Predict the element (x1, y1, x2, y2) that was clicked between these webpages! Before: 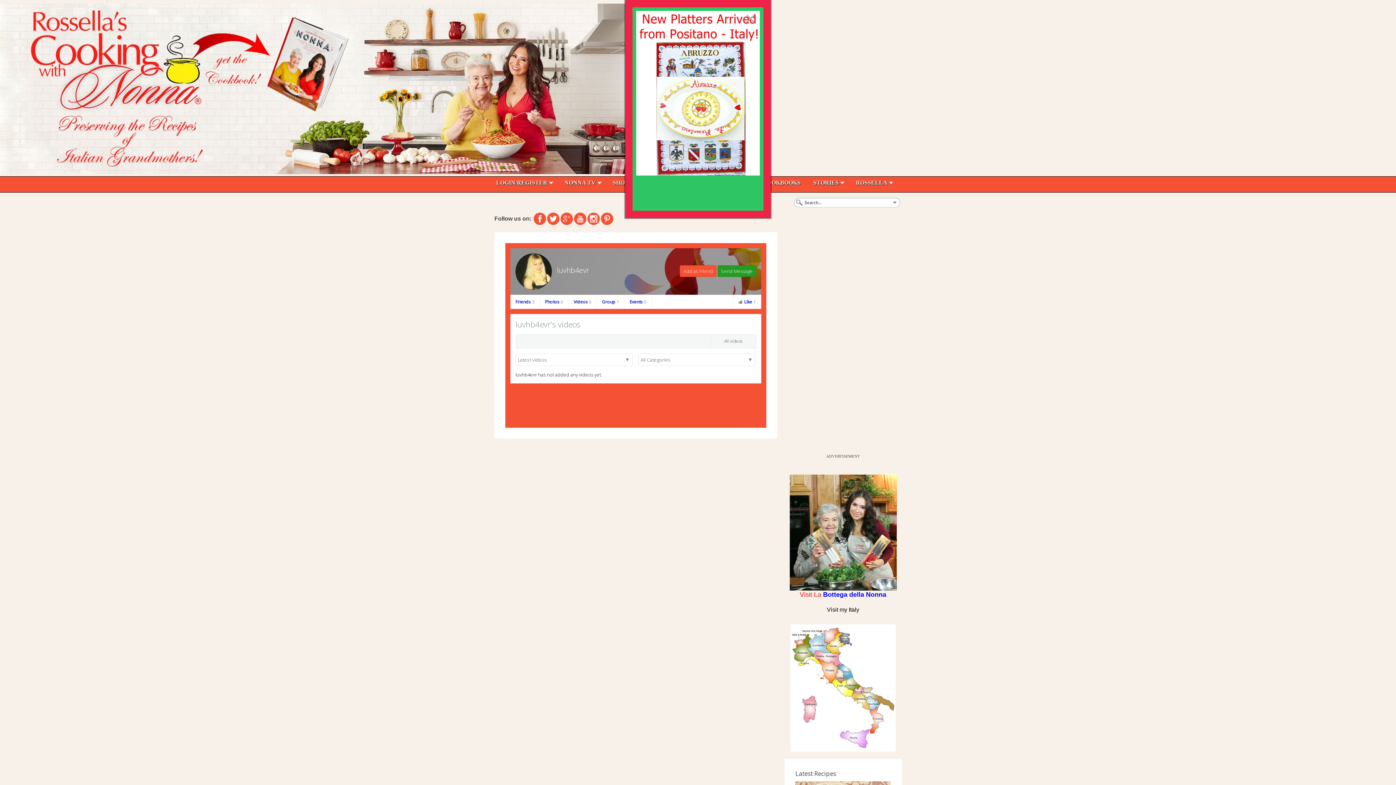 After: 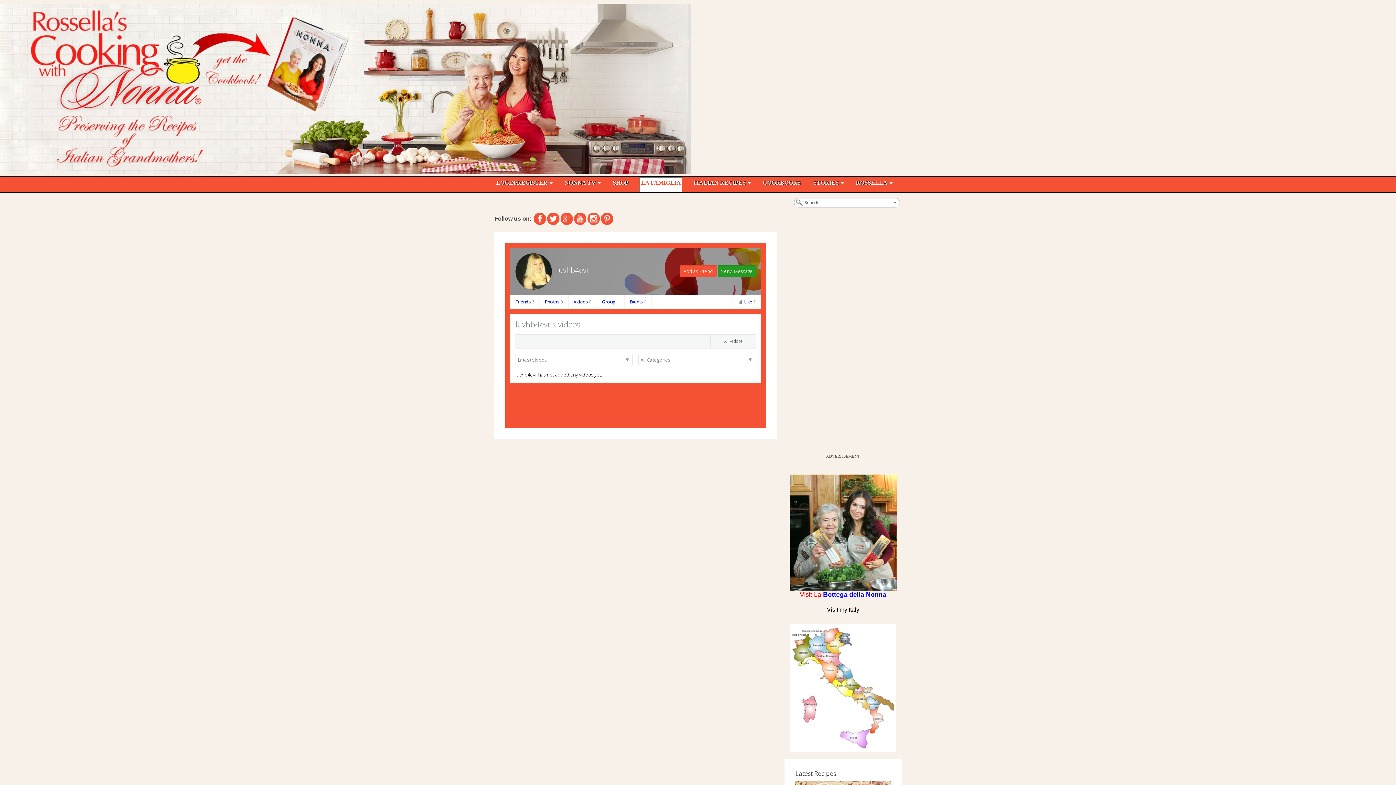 Action: bbox: (790, 684, 896, 690)